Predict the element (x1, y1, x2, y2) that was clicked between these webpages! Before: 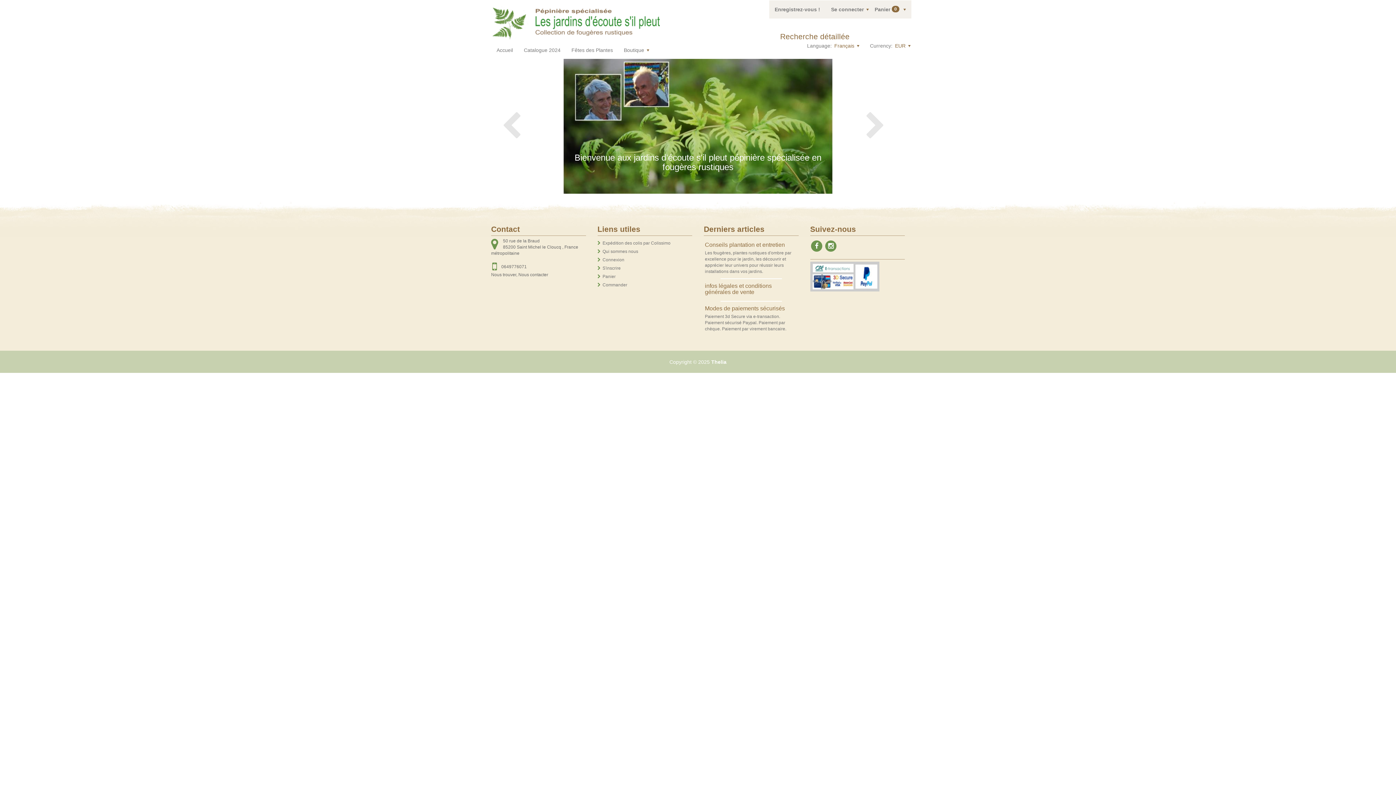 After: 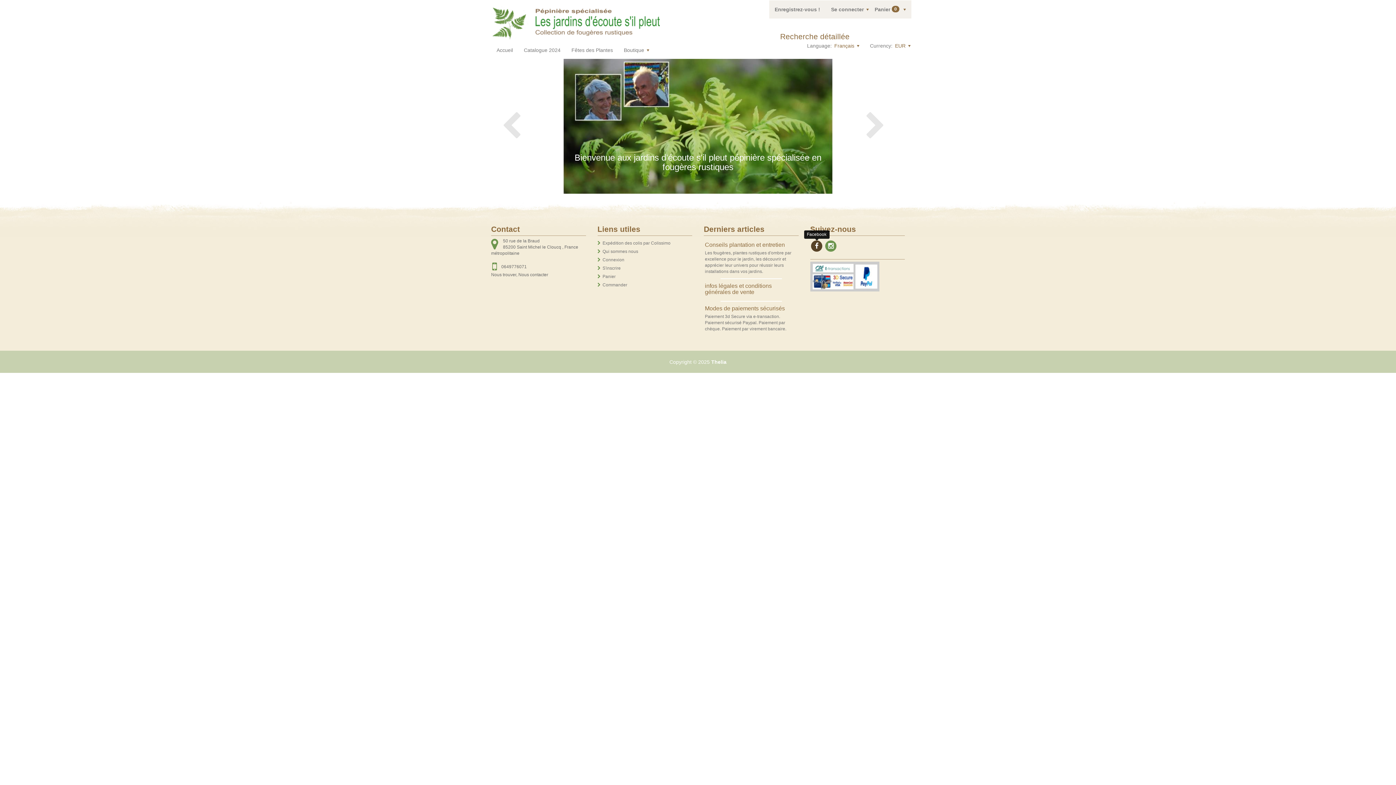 Action: bbox: (810, 241, 823, 249)